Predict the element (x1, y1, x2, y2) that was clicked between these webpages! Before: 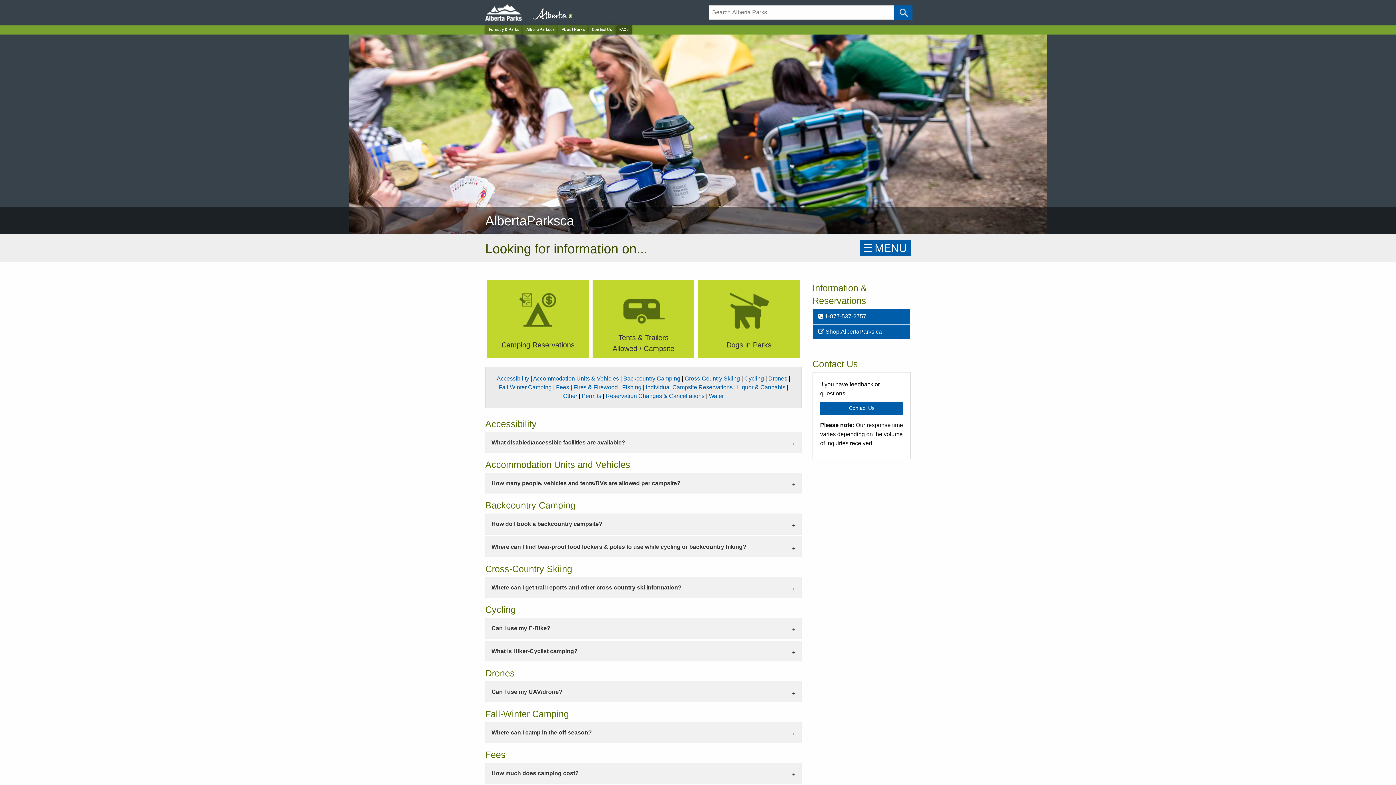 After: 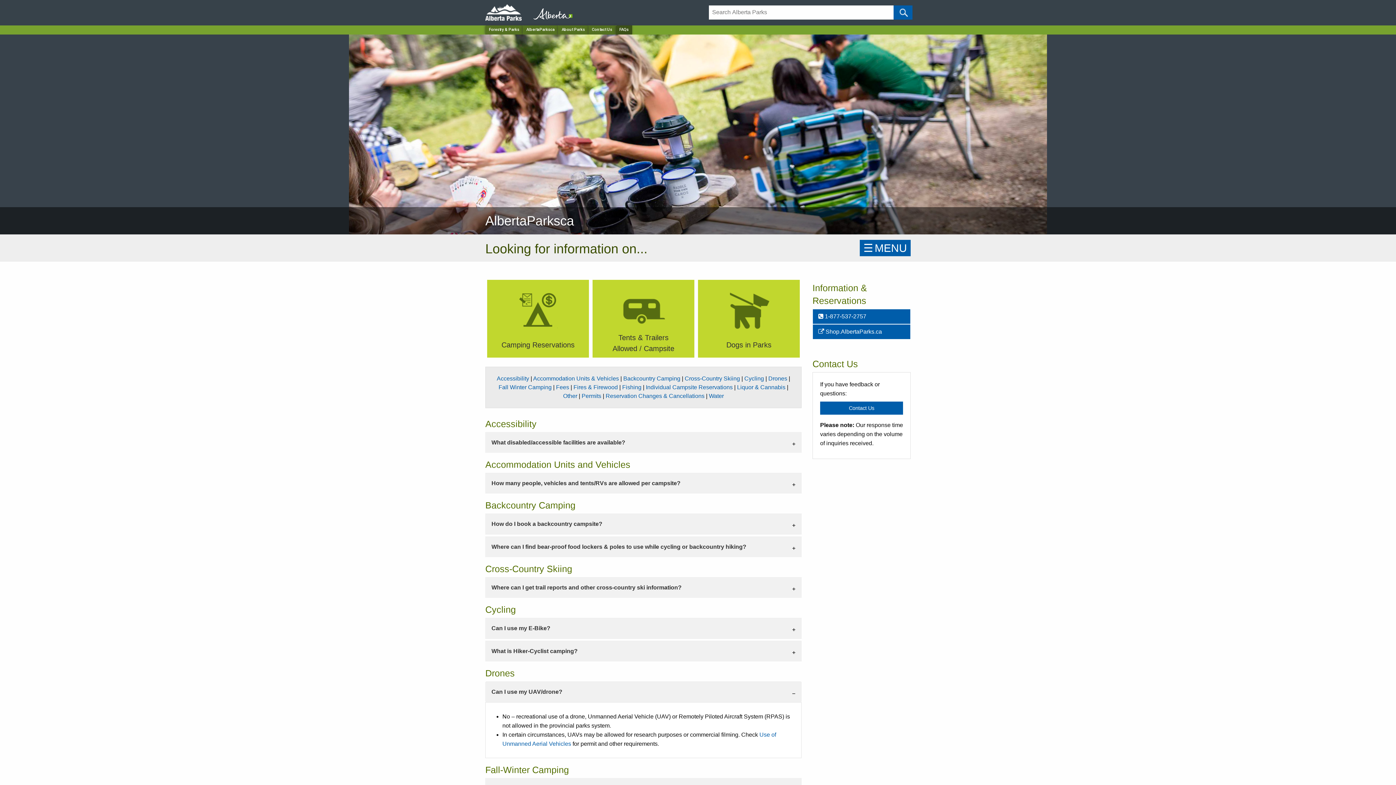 Action: bbox: (485, 681, 801, 702) label: Can I use my UAV/drone?